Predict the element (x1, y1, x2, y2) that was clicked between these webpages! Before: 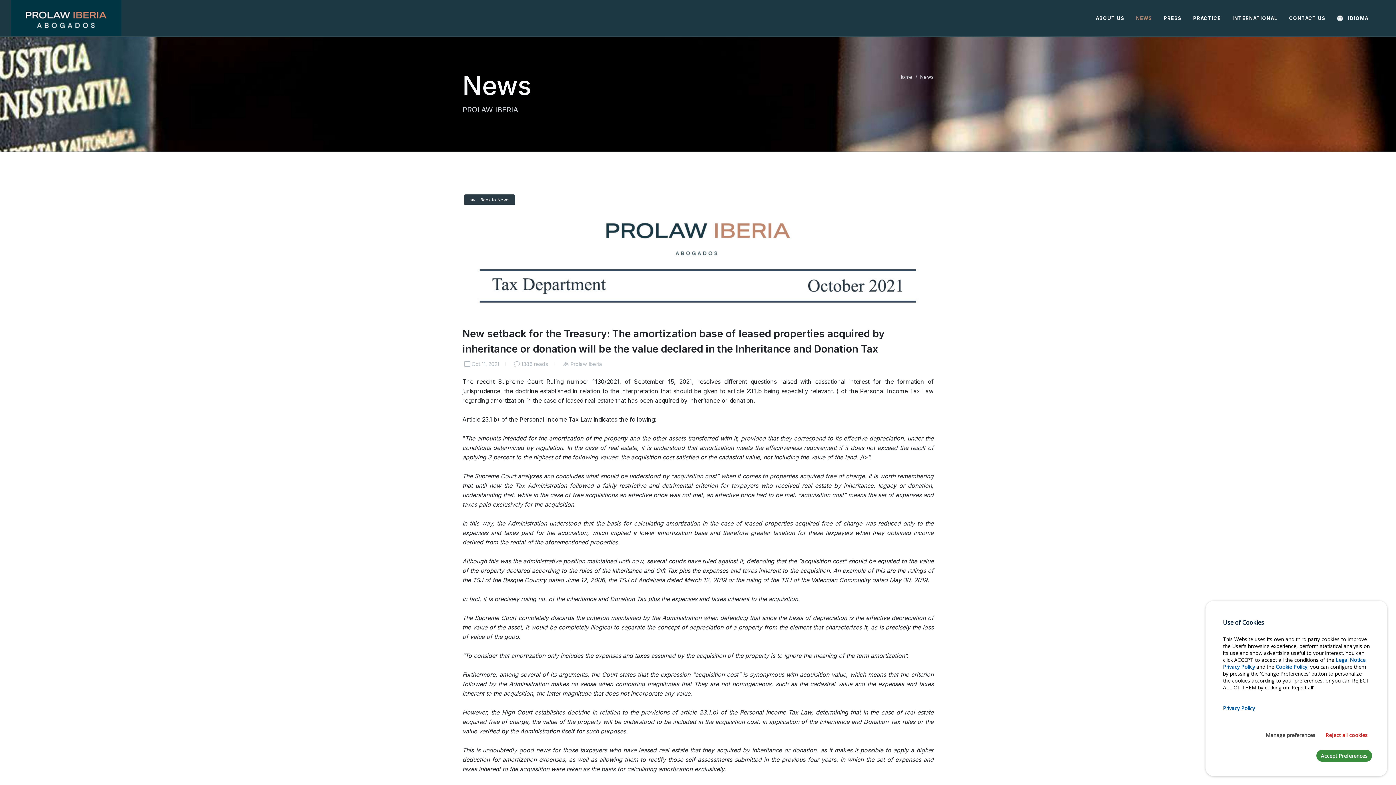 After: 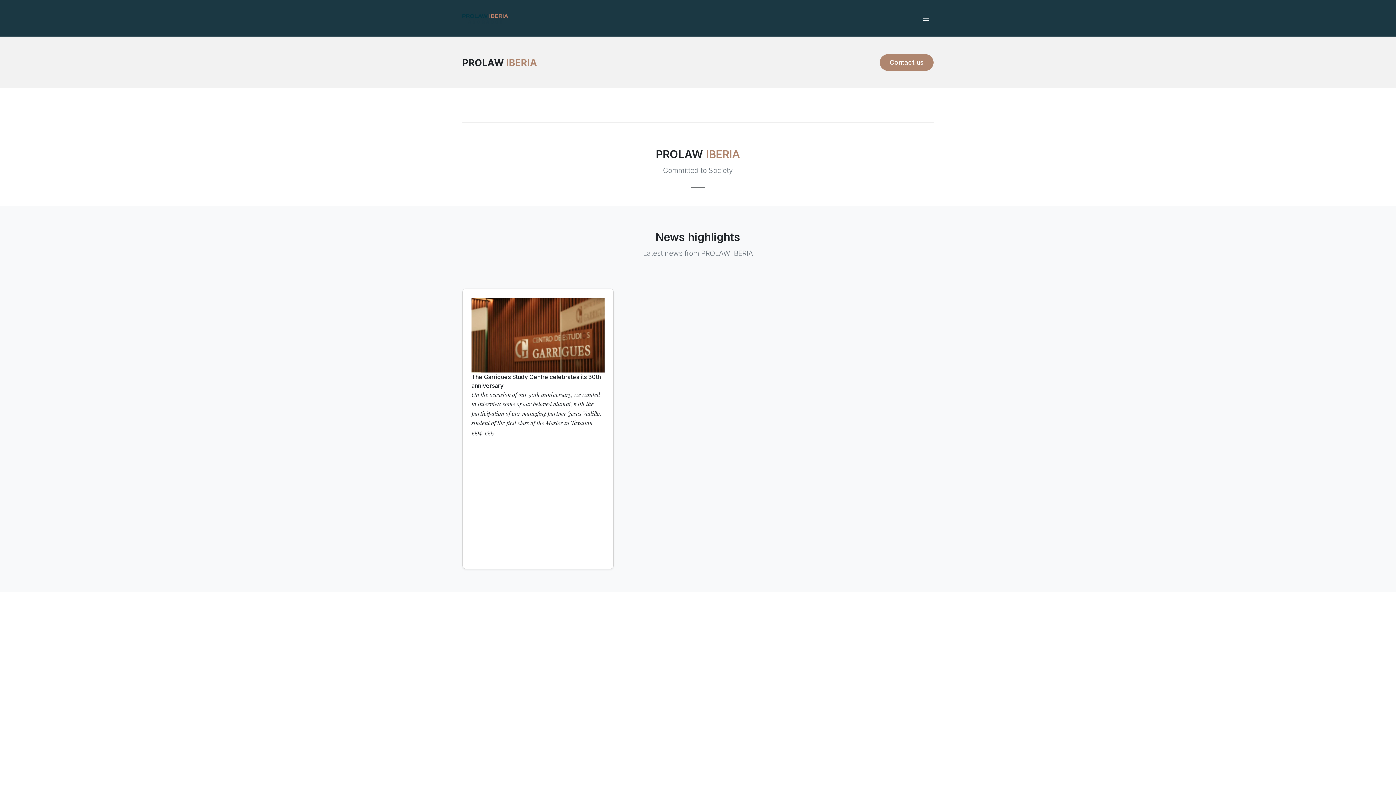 Action: bbox: (10, 0, 121, 36)